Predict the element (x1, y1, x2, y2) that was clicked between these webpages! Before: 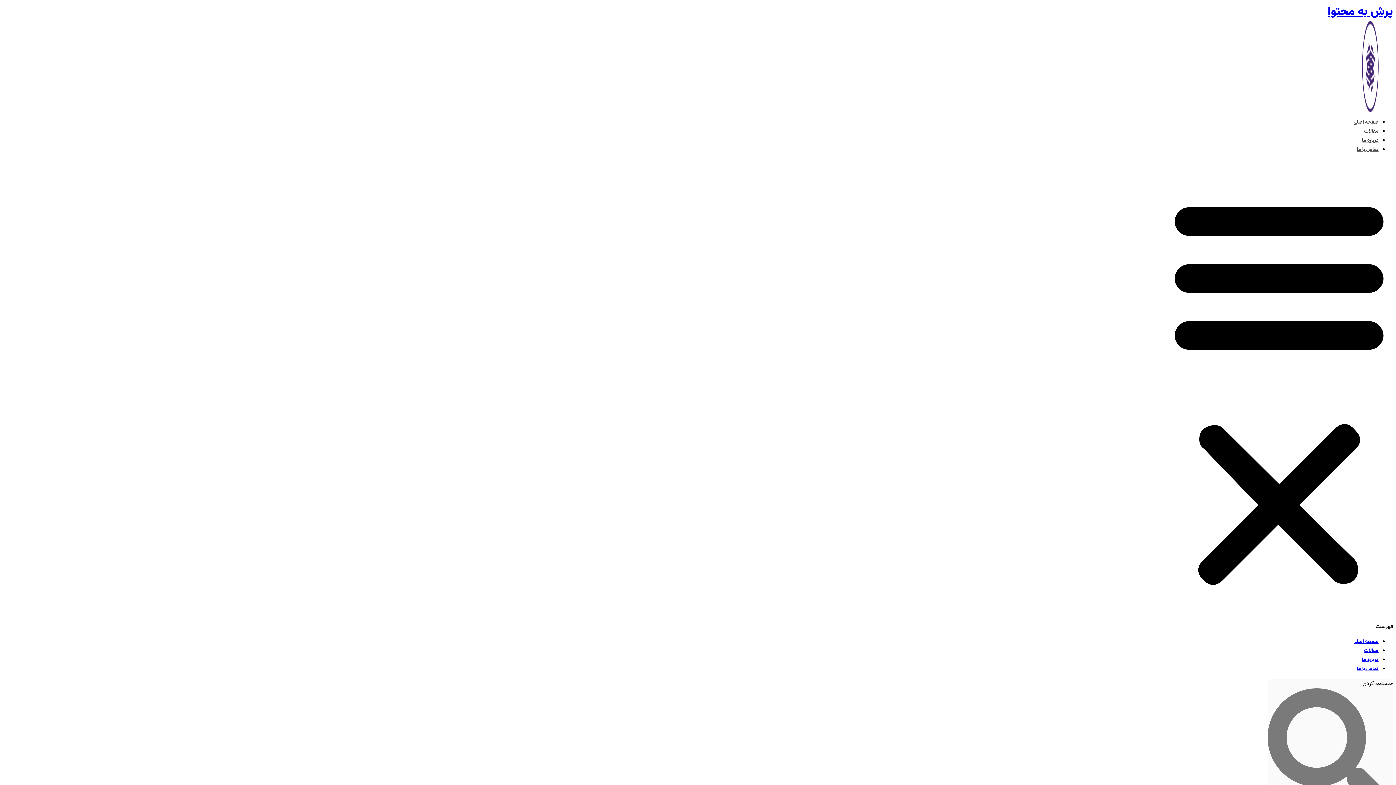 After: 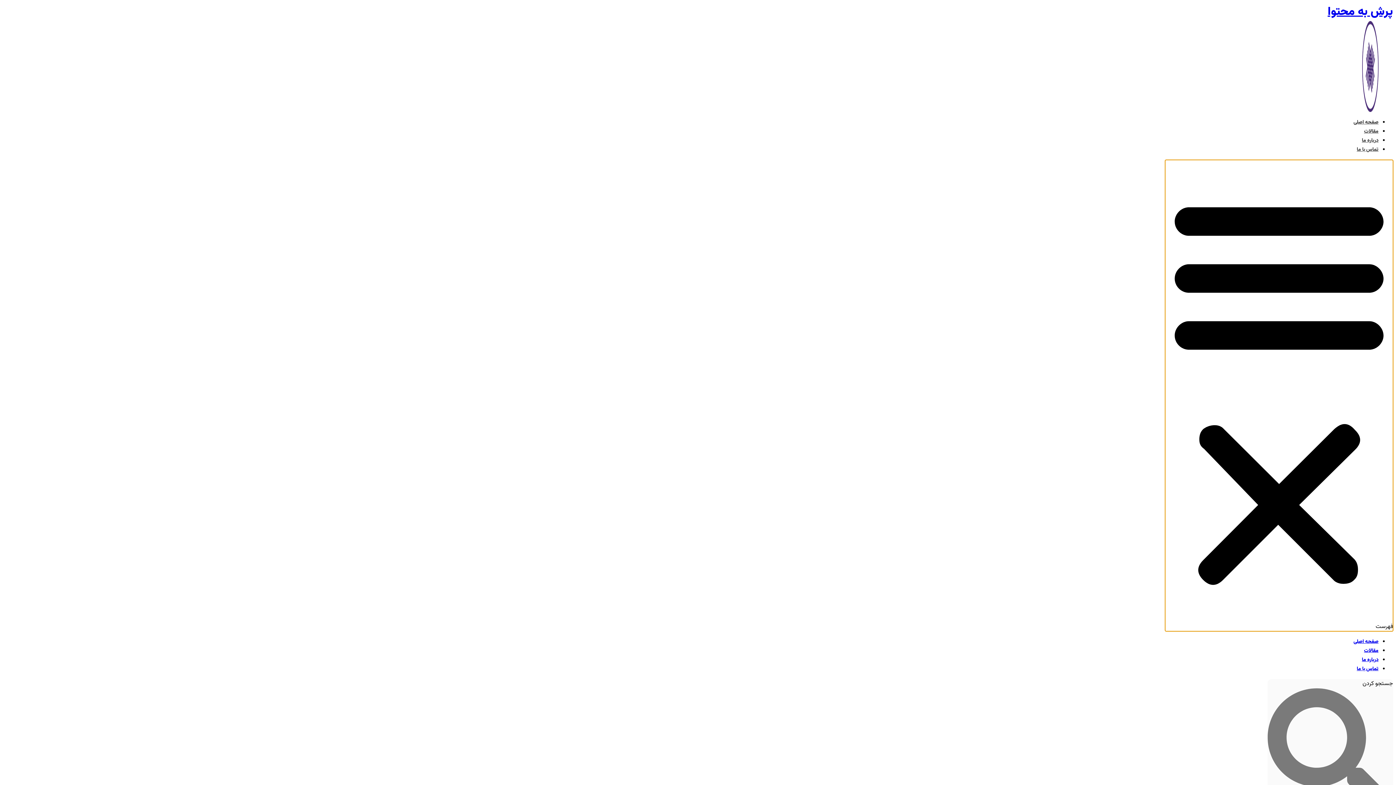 Action: bbox: (1165, 160, 1393, 631) label: تاگل فهرست